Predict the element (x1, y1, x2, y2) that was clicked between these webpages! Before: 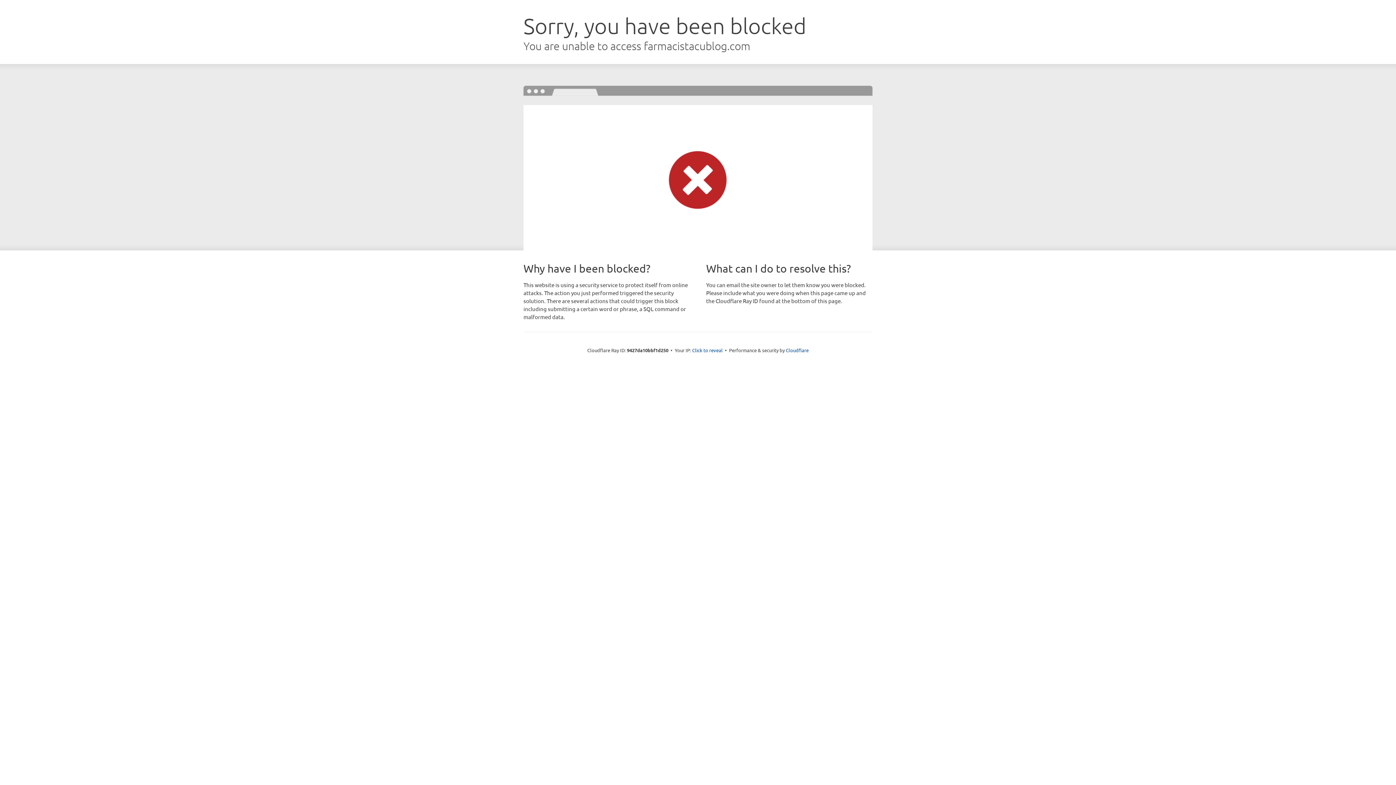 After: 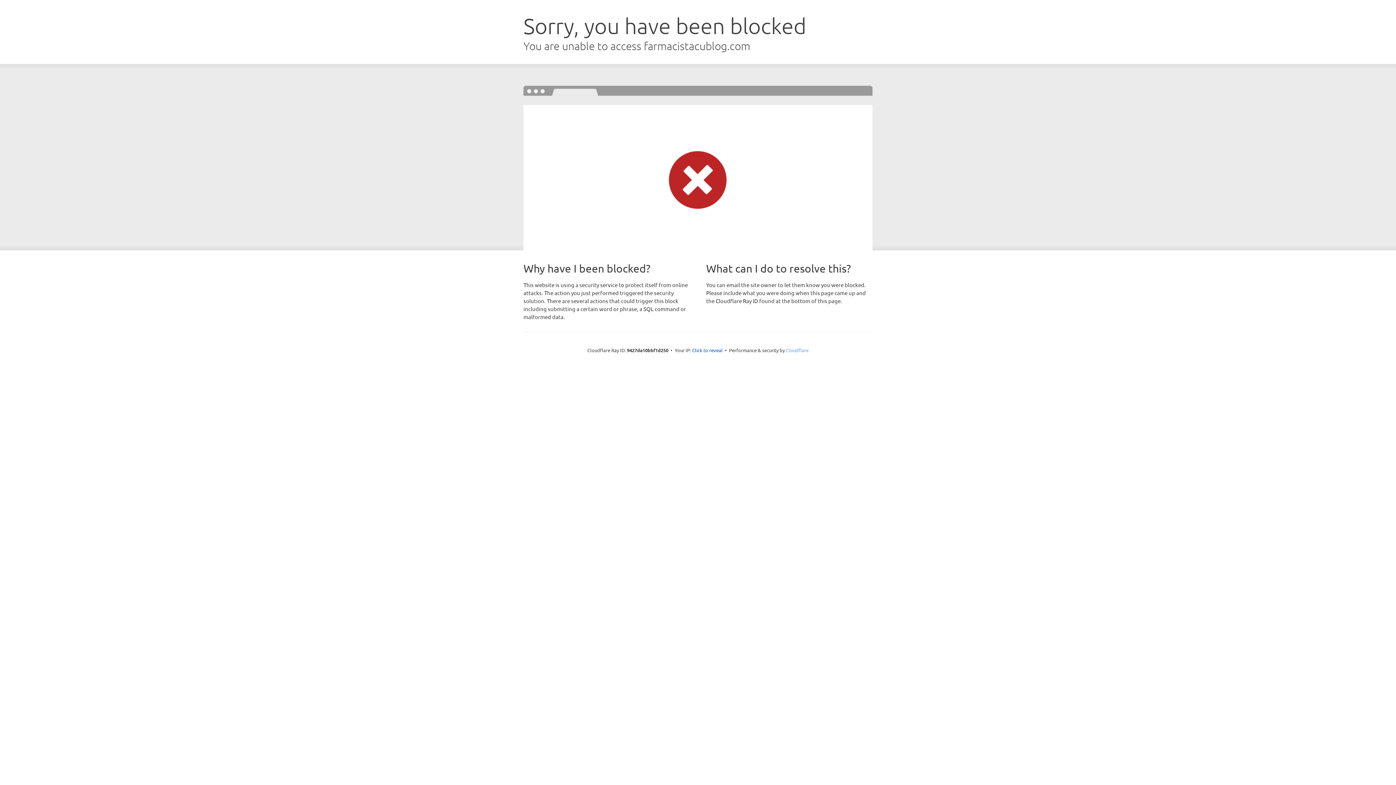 Action: label: Cloudflare bbox: (786, 347, 808, 353)